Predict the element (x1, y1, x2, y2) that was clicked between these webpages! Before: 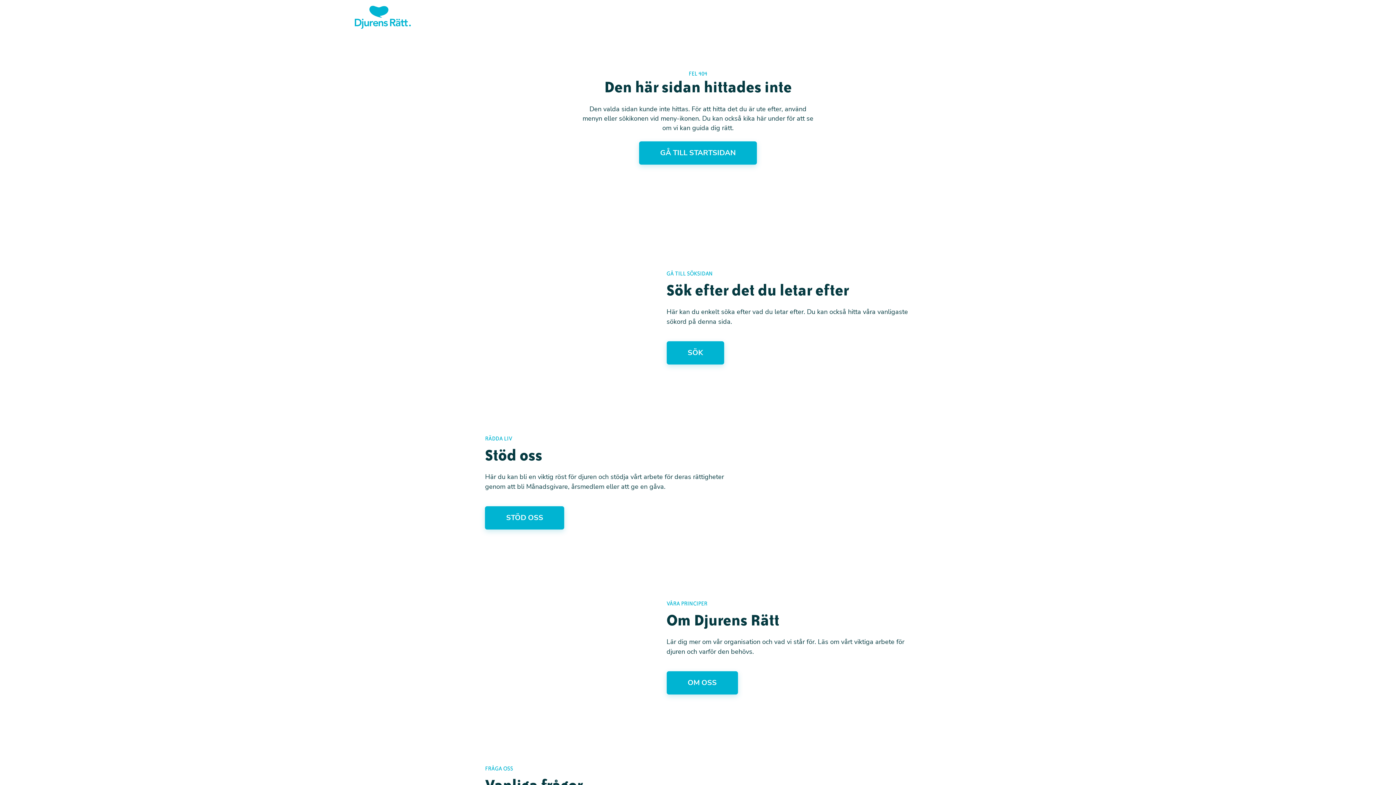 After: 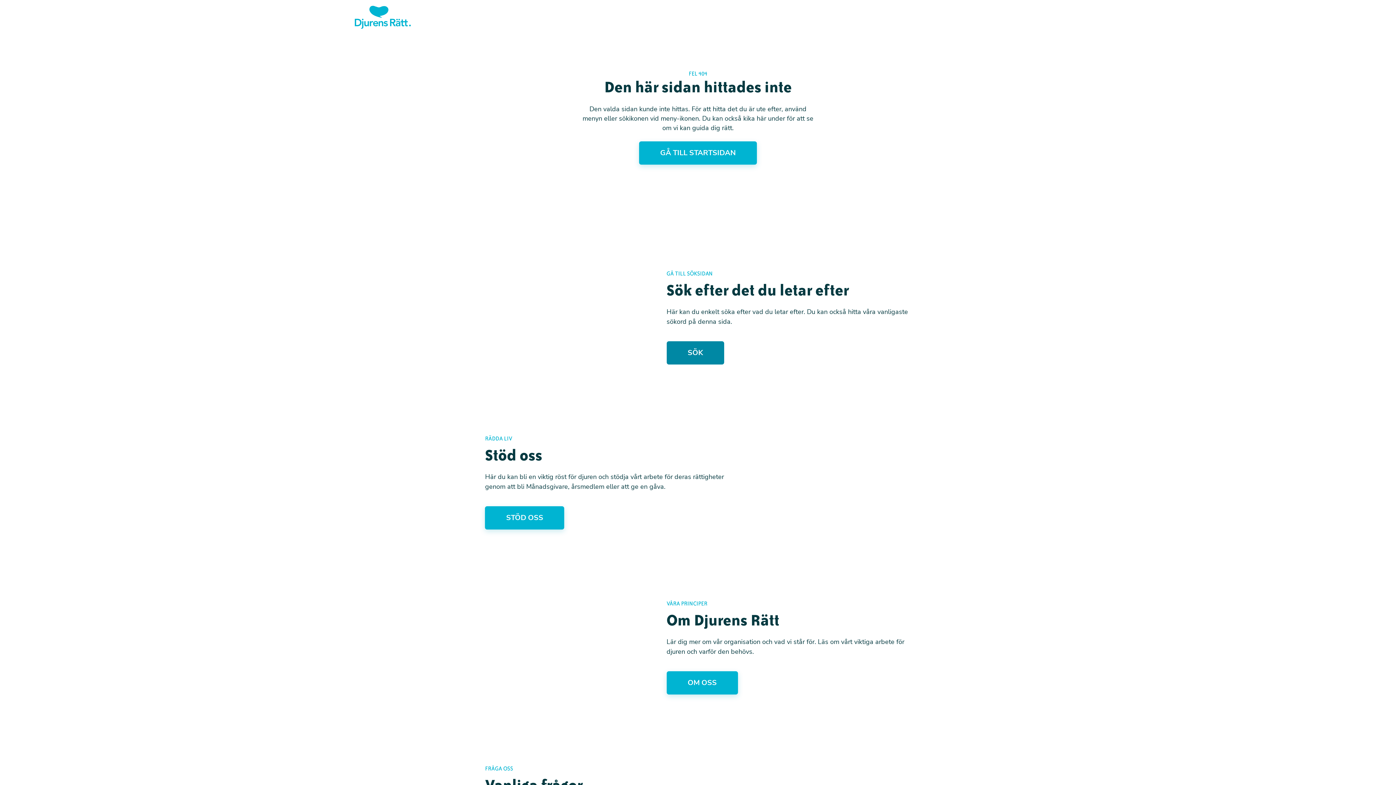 Action: bbox: (666, 341, 724, 364) label: Sök efter det du letar efter